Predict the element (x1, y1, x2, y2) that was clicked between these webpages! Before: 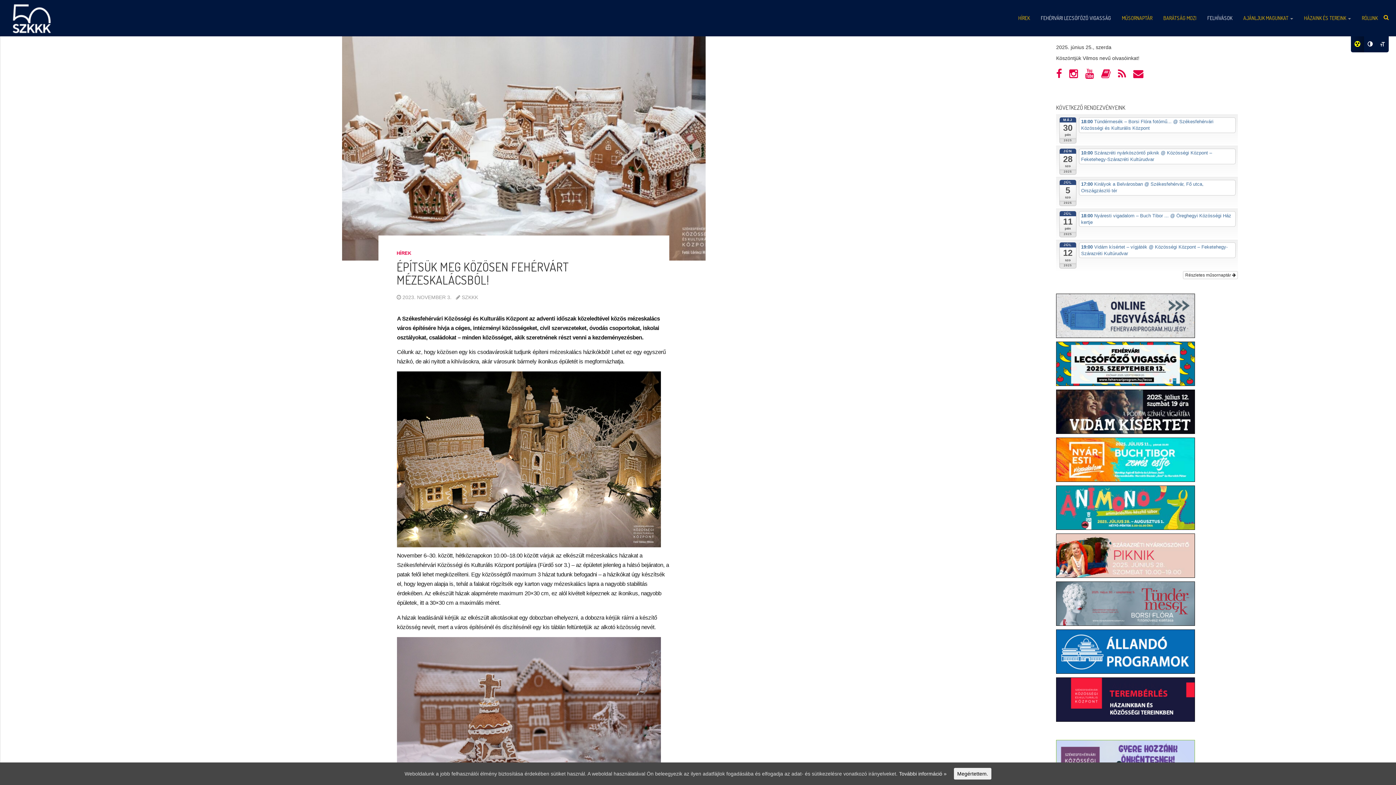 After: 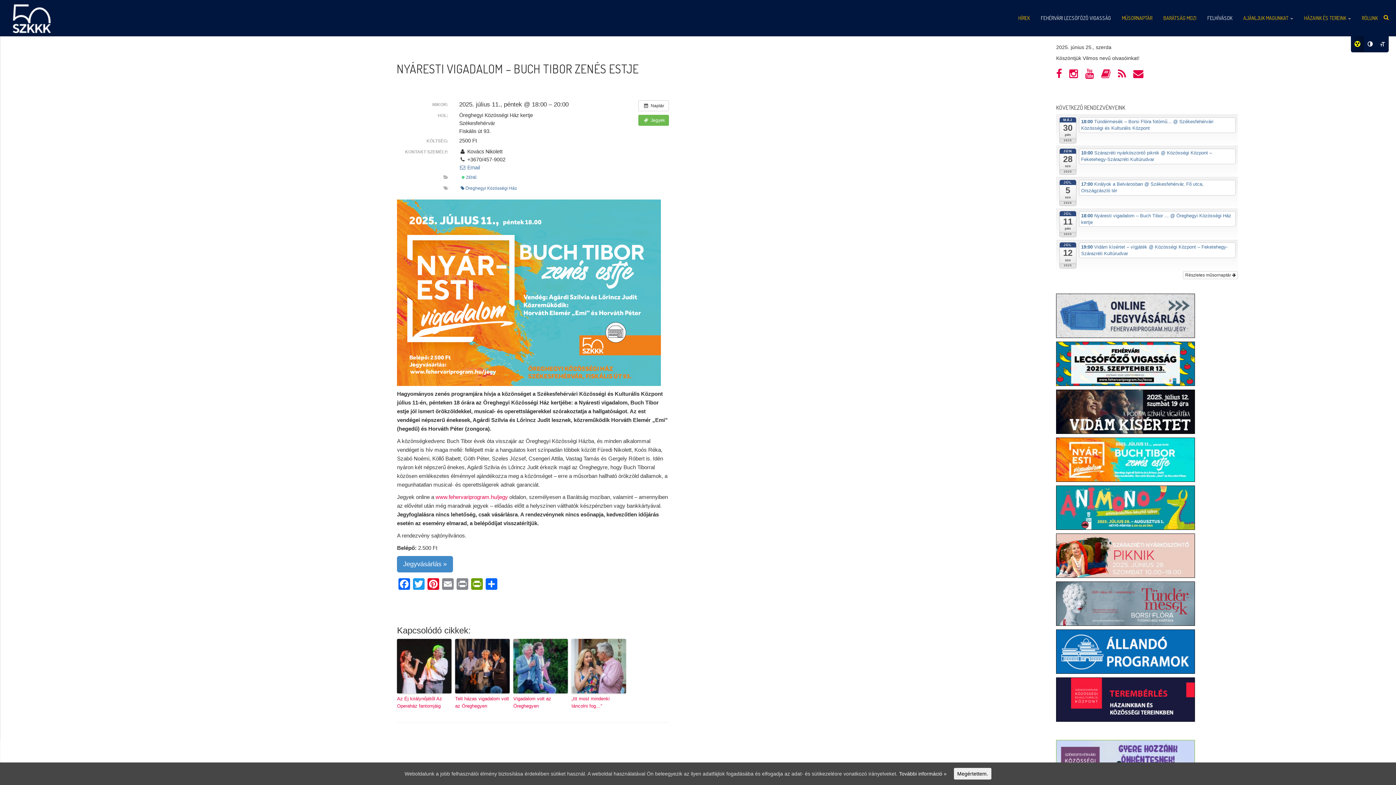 Action: label: 18:00 Nyáresti vigadalom – Buch Tibor ... @ Öreghegyi Közösségi Ház kertje bbox: (1079, 211, 1235, 227)